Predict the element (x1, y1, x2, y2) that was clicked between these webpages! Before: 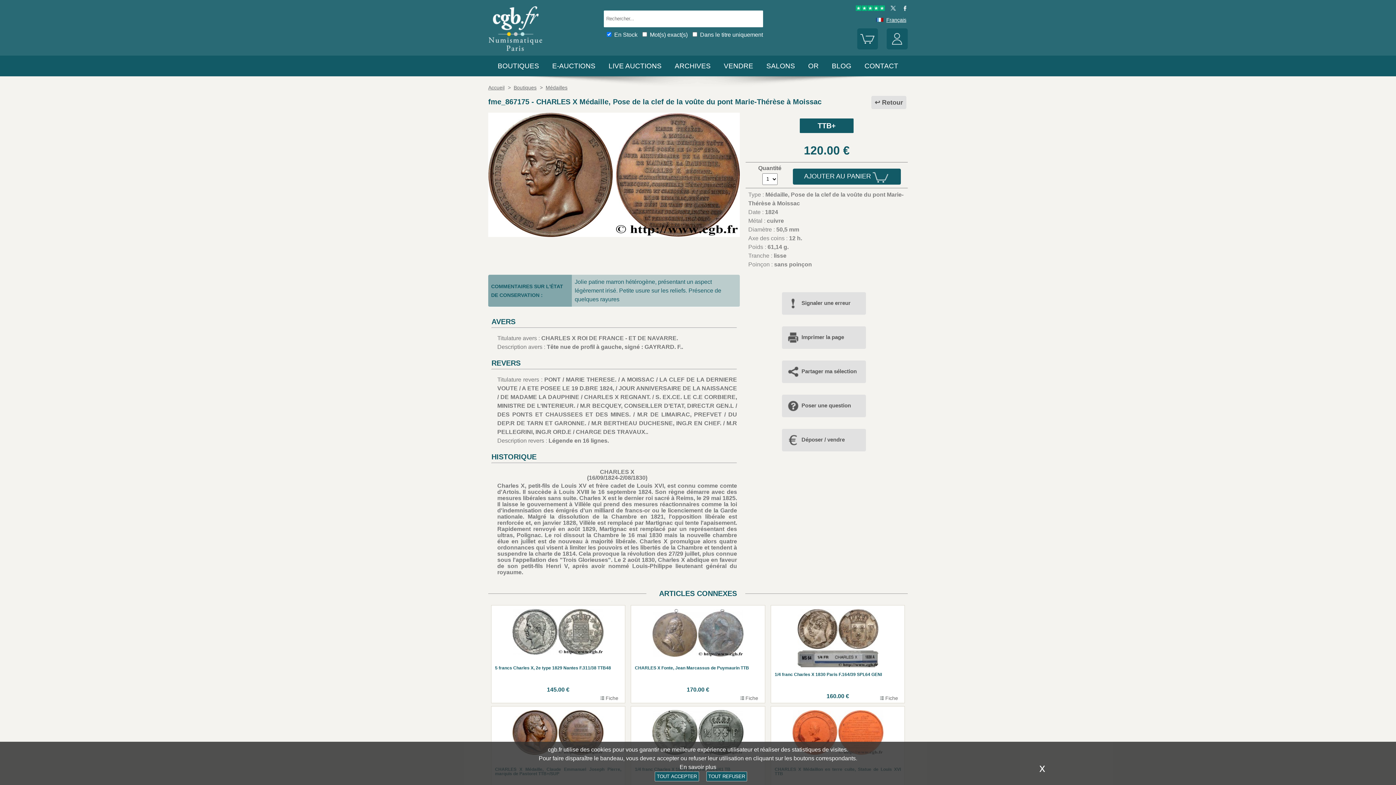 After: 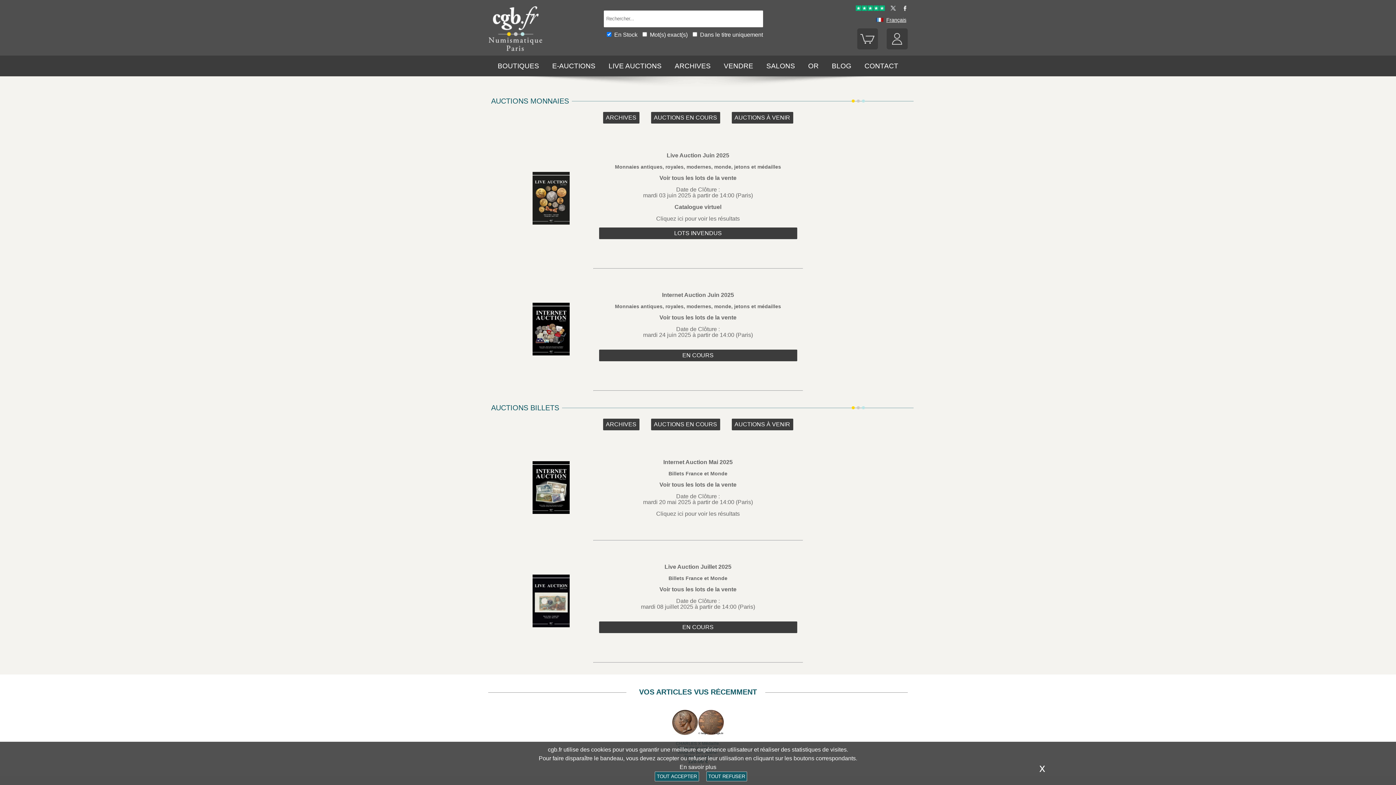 Action: bbox: (608, 62, 661, 69) label: LIVE AUCTIONS